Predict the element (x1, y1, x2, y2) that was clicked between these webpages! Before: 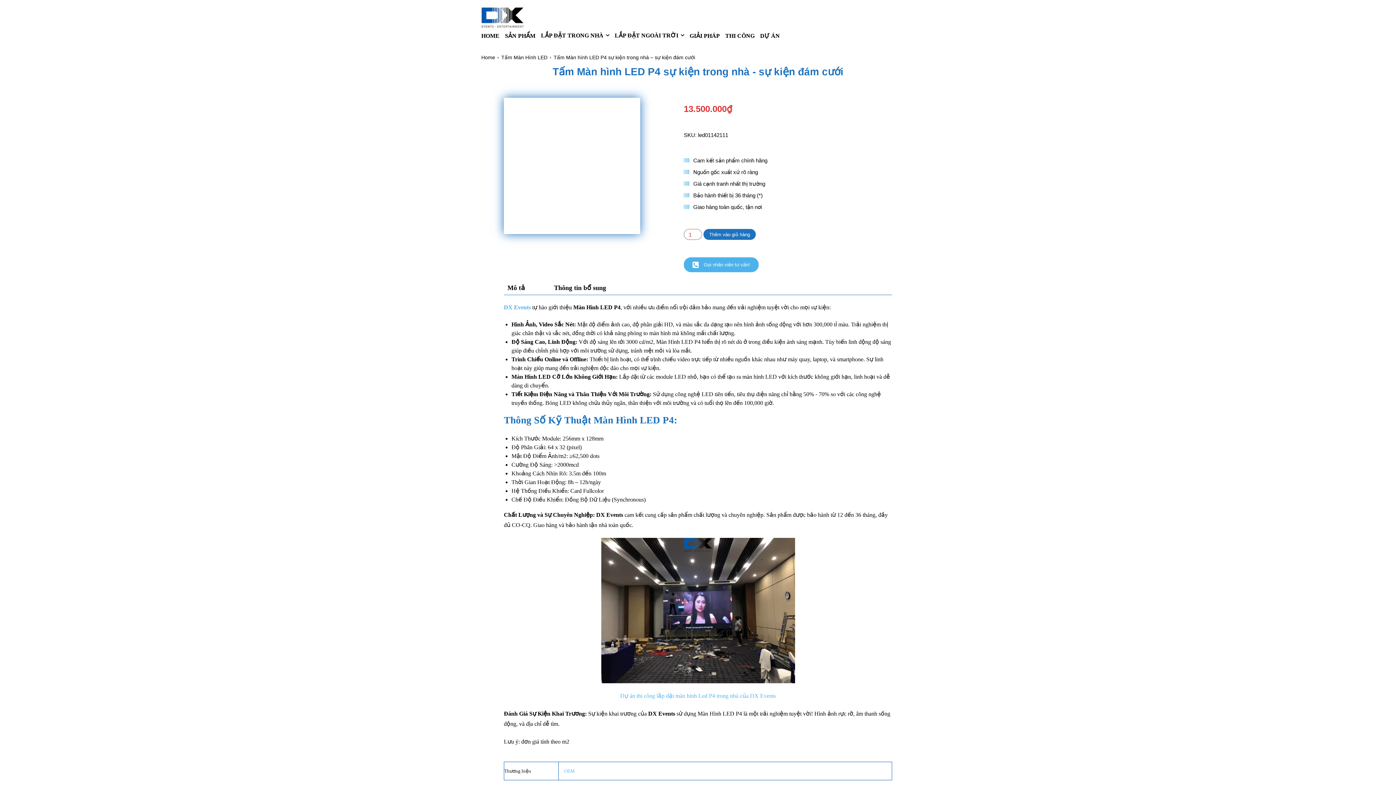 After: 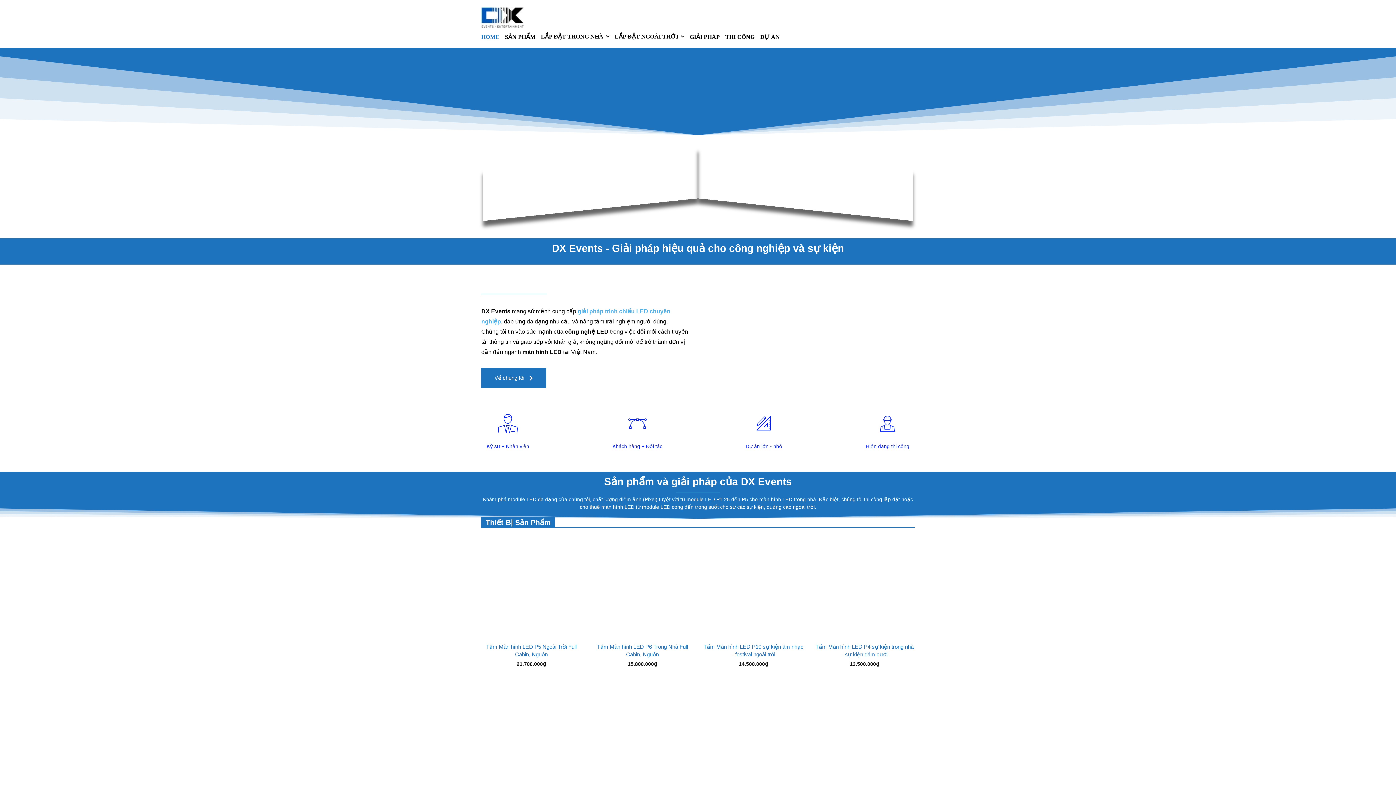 Action: bbox: (481, 54, 495, 60) label: Home